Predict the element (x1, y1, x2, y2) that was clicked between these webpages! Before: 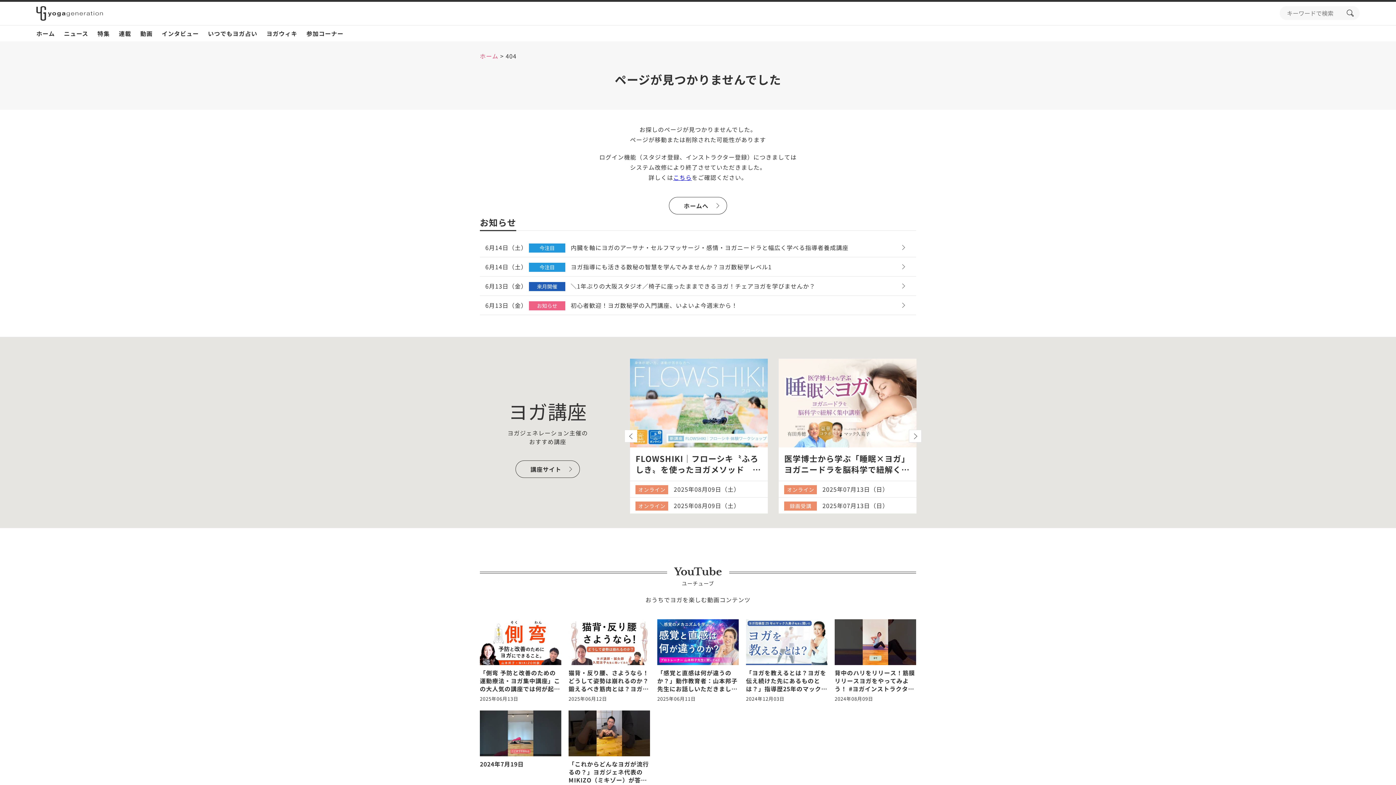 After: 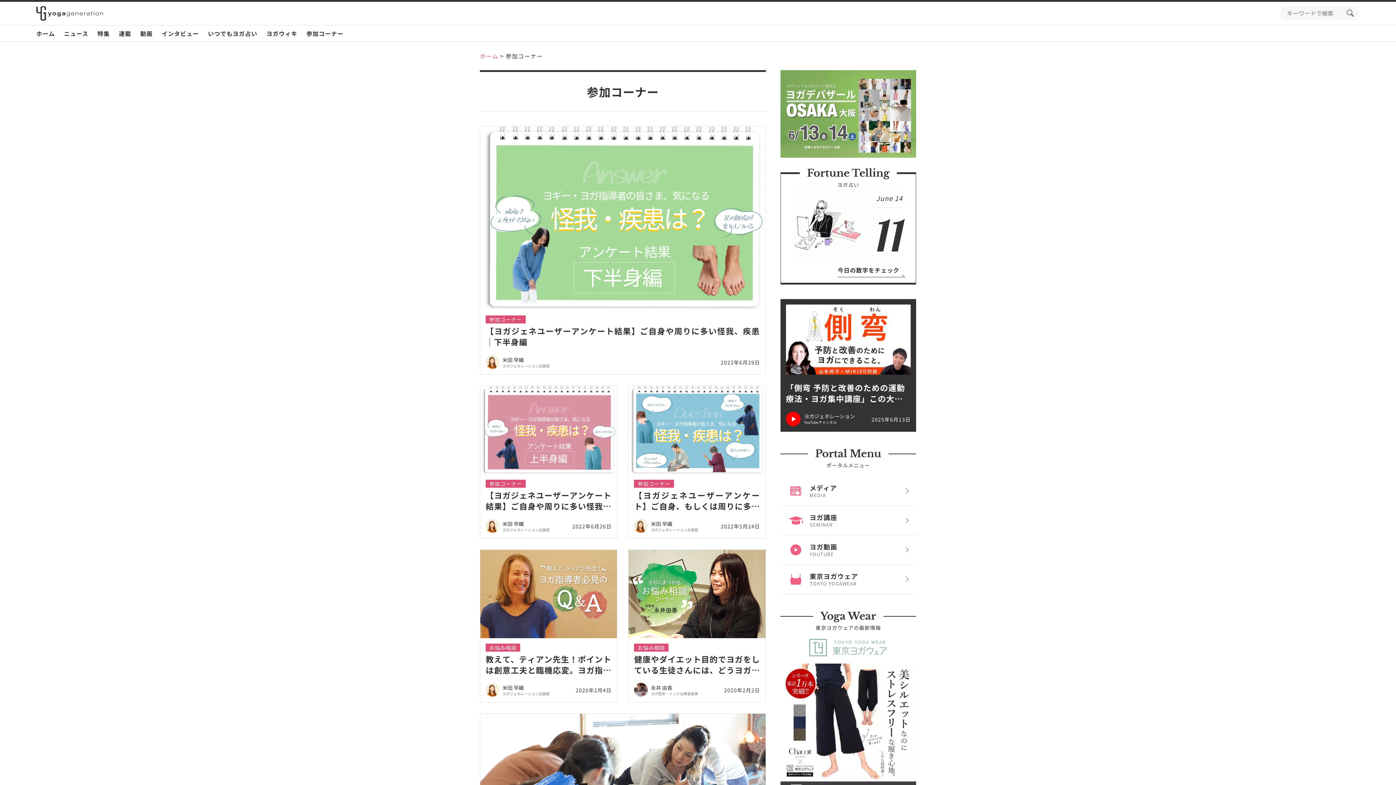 Action: label: 参加コーナー bbox: (306, 25, 343, 41)